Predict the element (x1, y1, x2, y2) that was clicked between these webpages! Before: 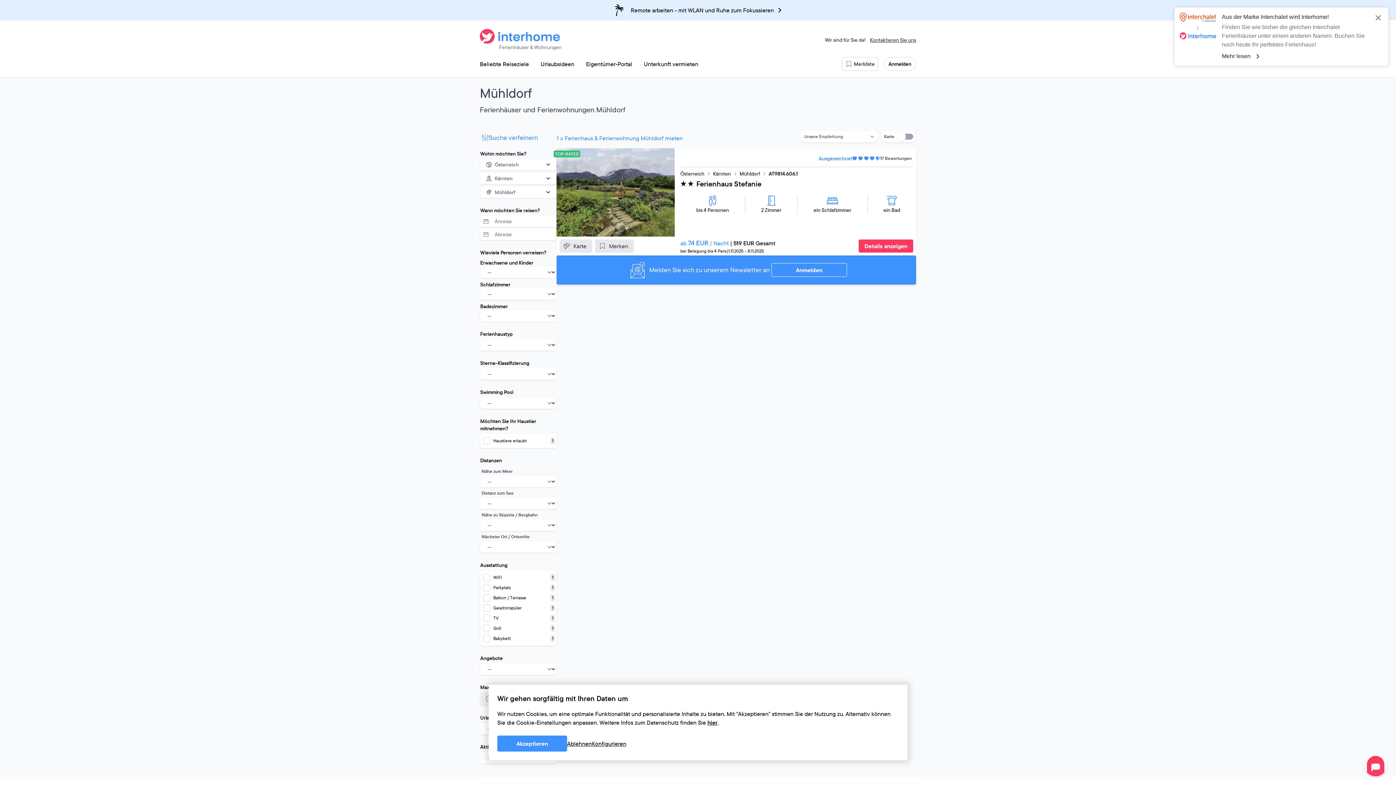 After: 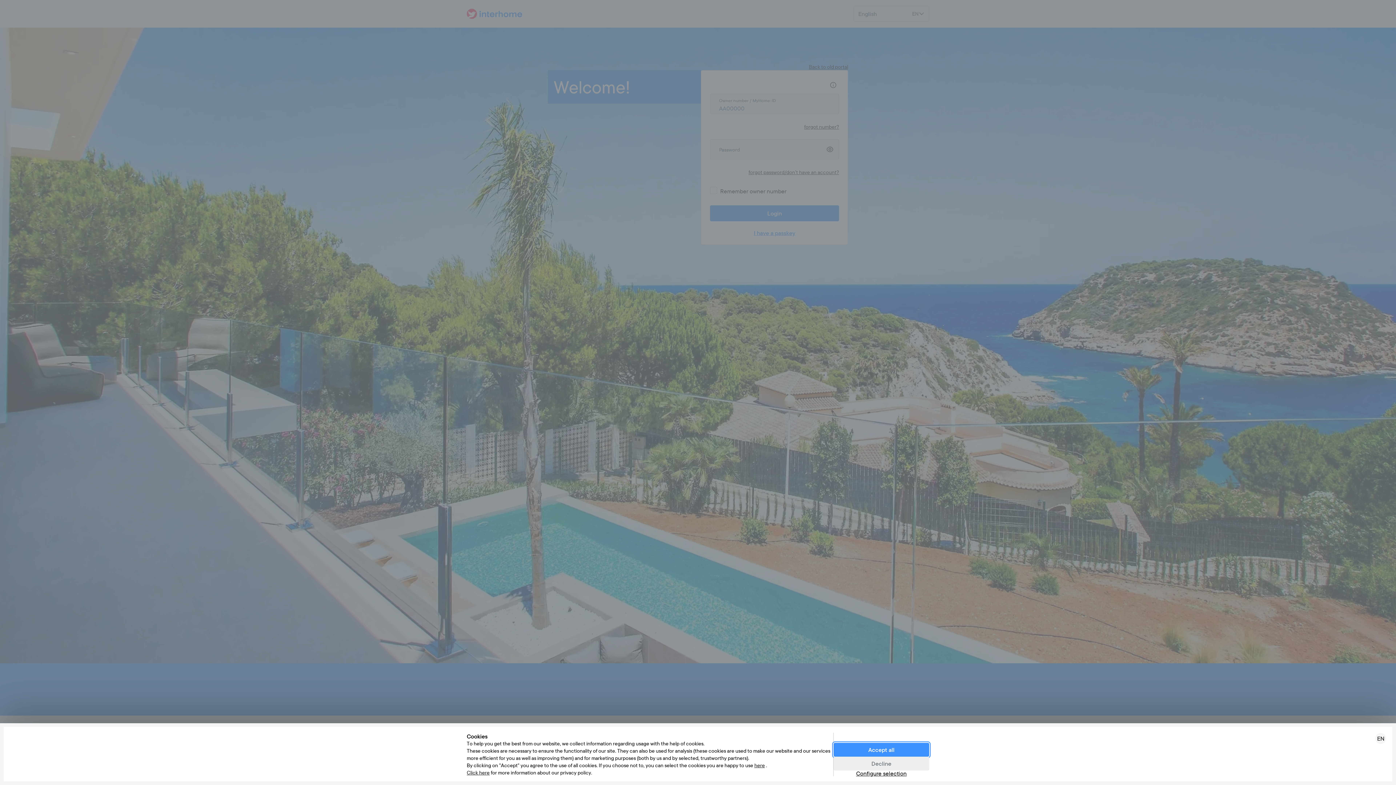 Action: label: Eigentümer-Portal bbox: (580, 56, 638, 71)